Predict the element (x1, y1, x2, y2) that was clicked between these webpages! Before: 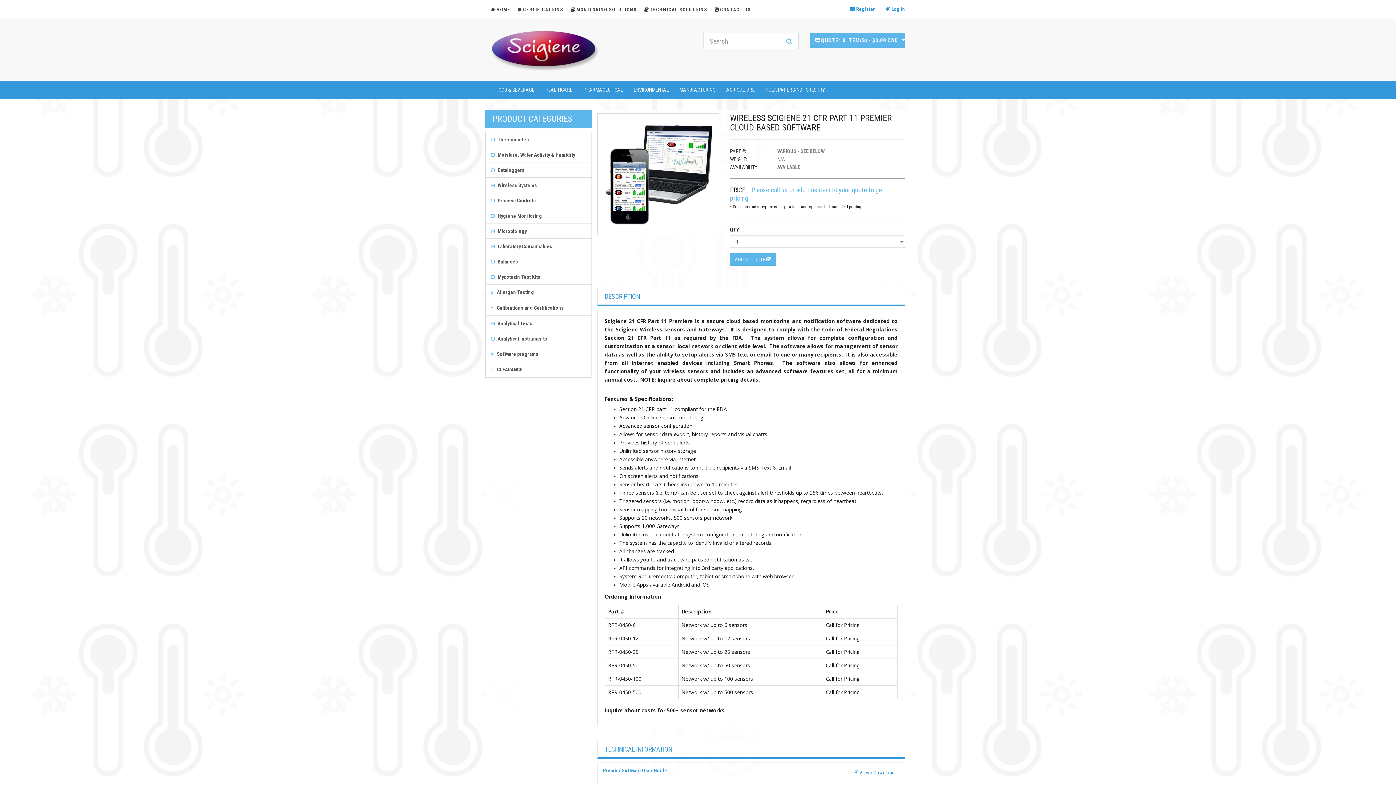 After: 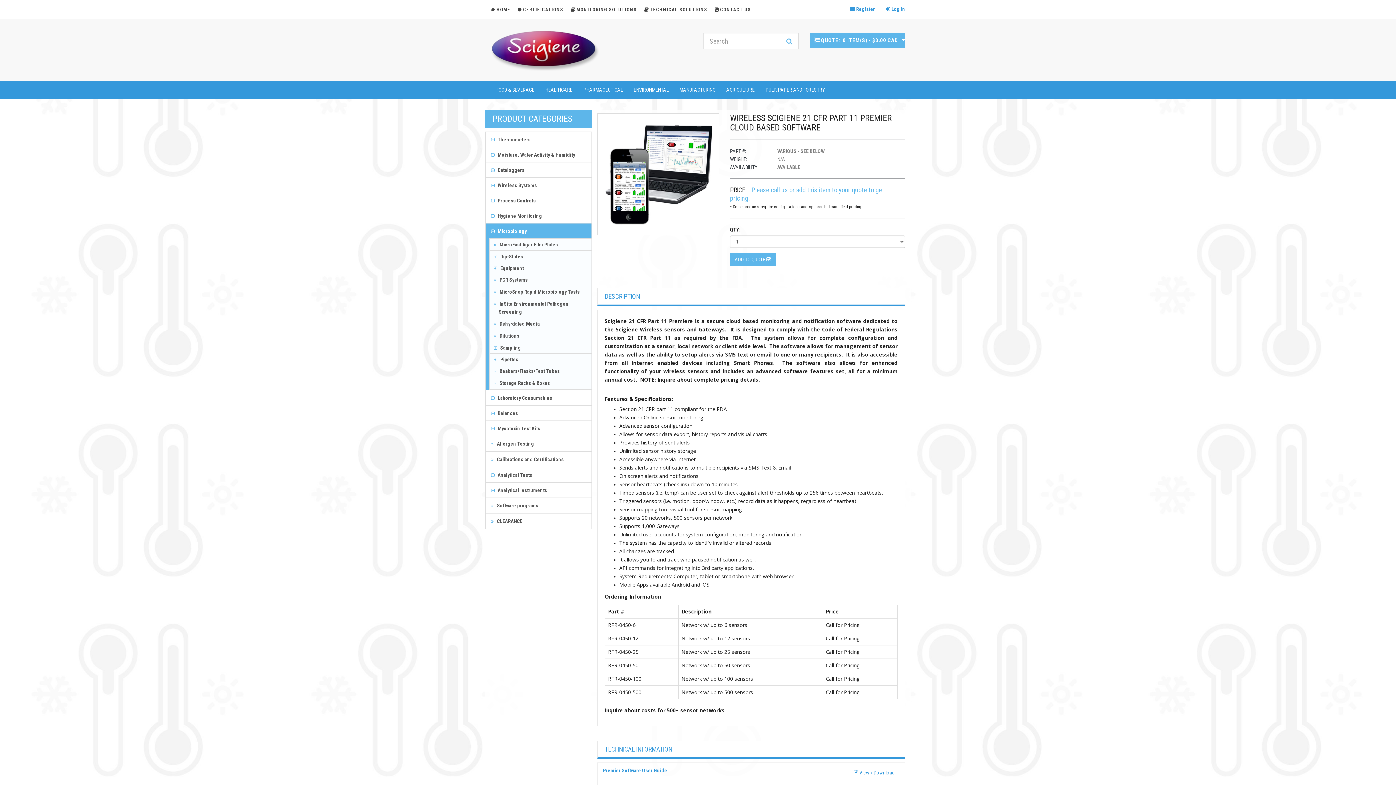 Action: label:  Microbiology bbox: (485, 223, 591, 238)